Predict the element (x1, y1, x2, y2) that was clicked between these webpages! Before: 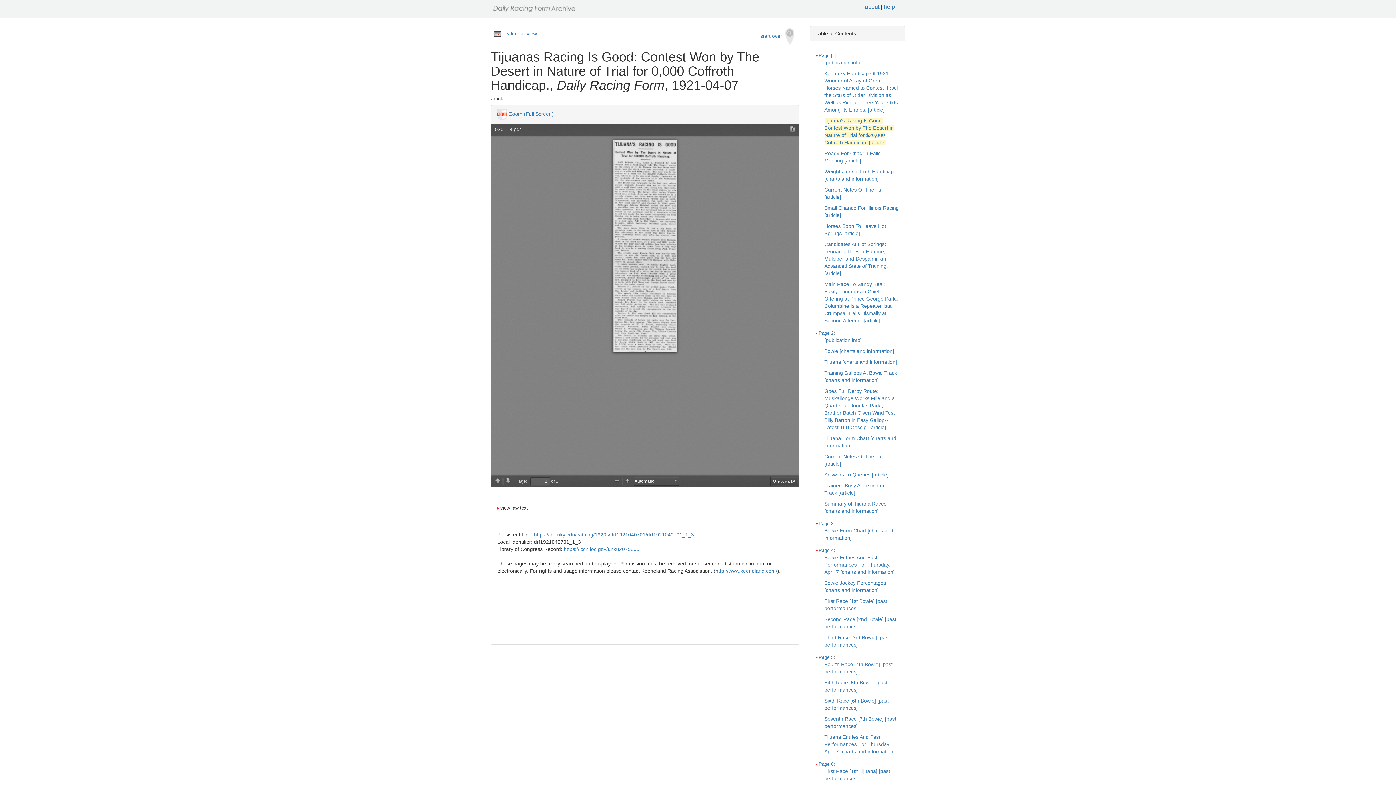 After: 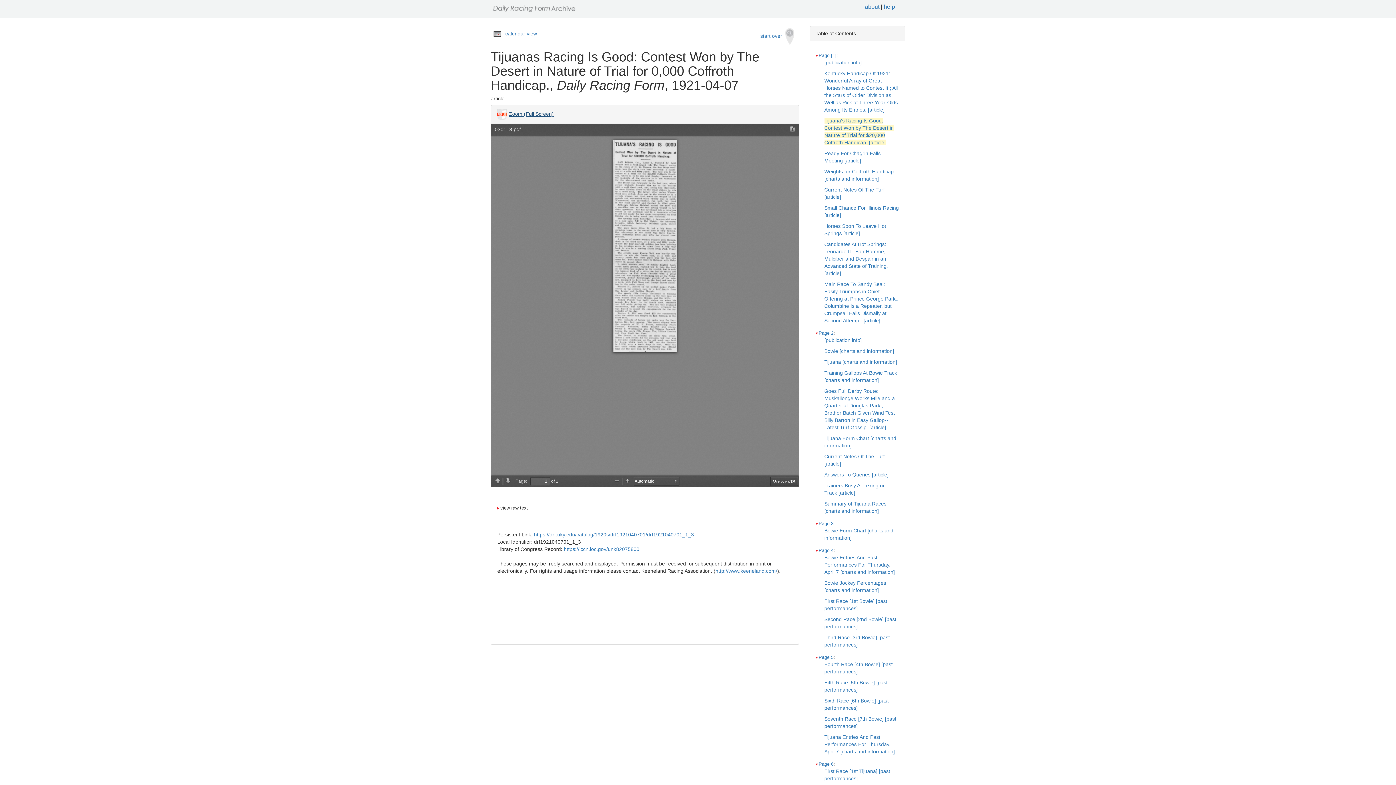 Action: label: Zoom (Full Screen) bbox: (509, 111, 553, 116)